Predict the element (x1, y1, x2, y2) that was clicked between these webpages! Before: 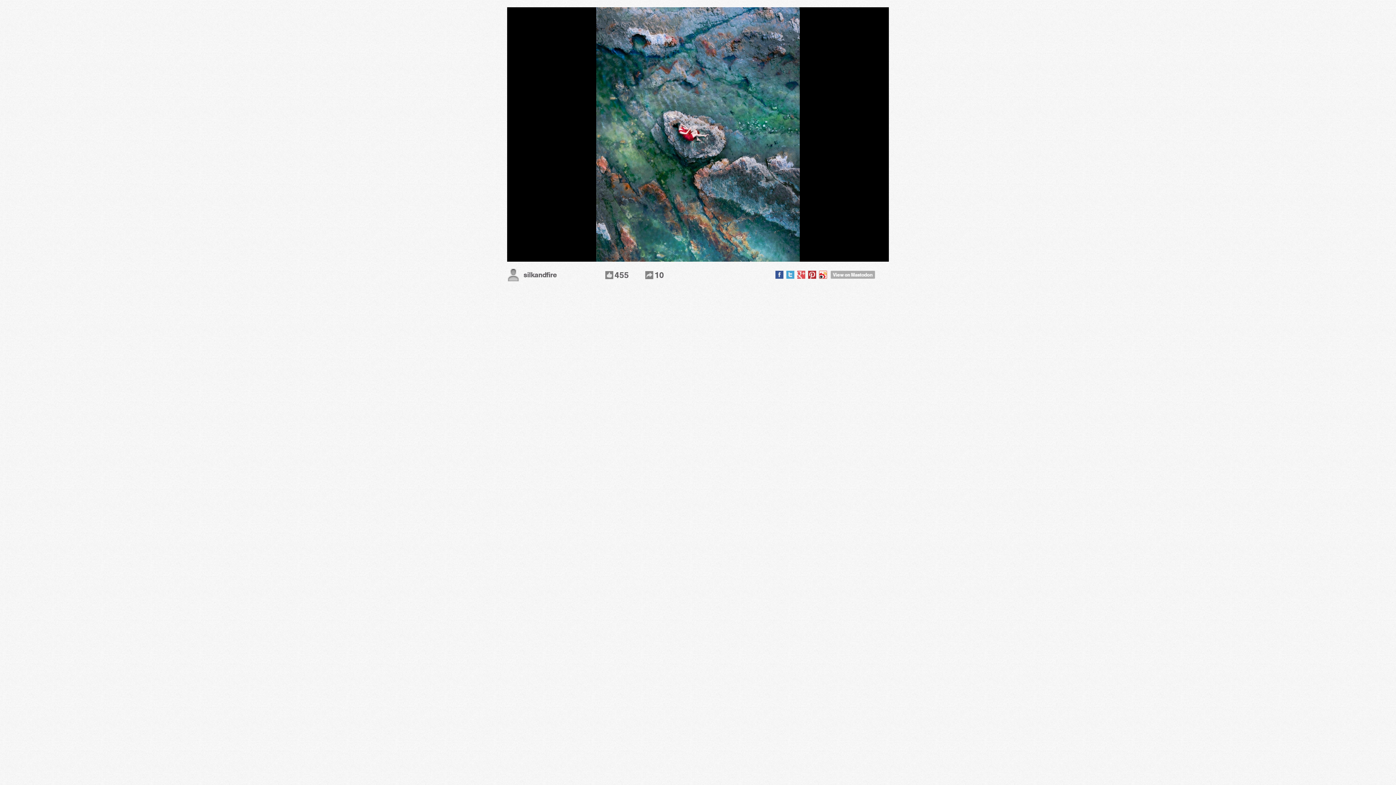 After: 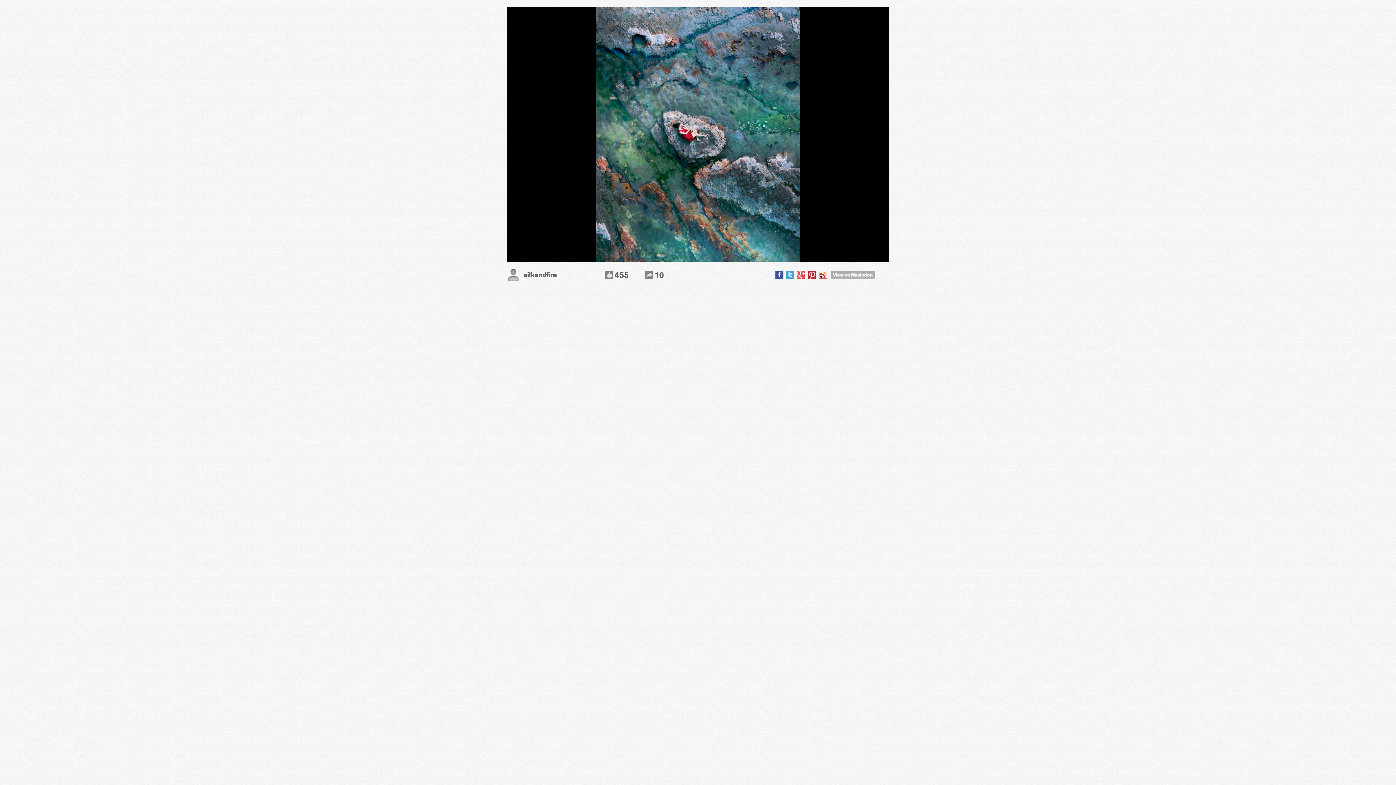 Action: bbox: (819, 270, 827, 278)